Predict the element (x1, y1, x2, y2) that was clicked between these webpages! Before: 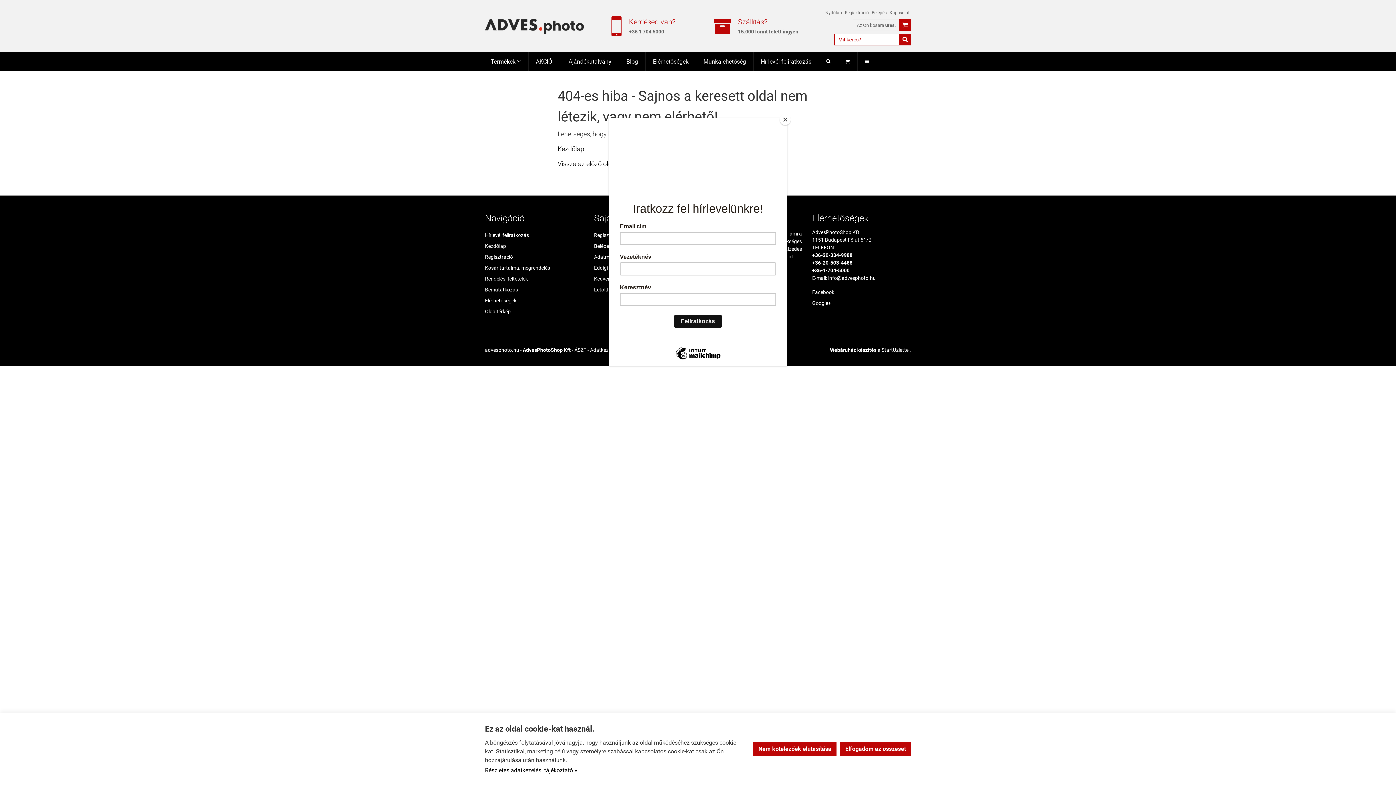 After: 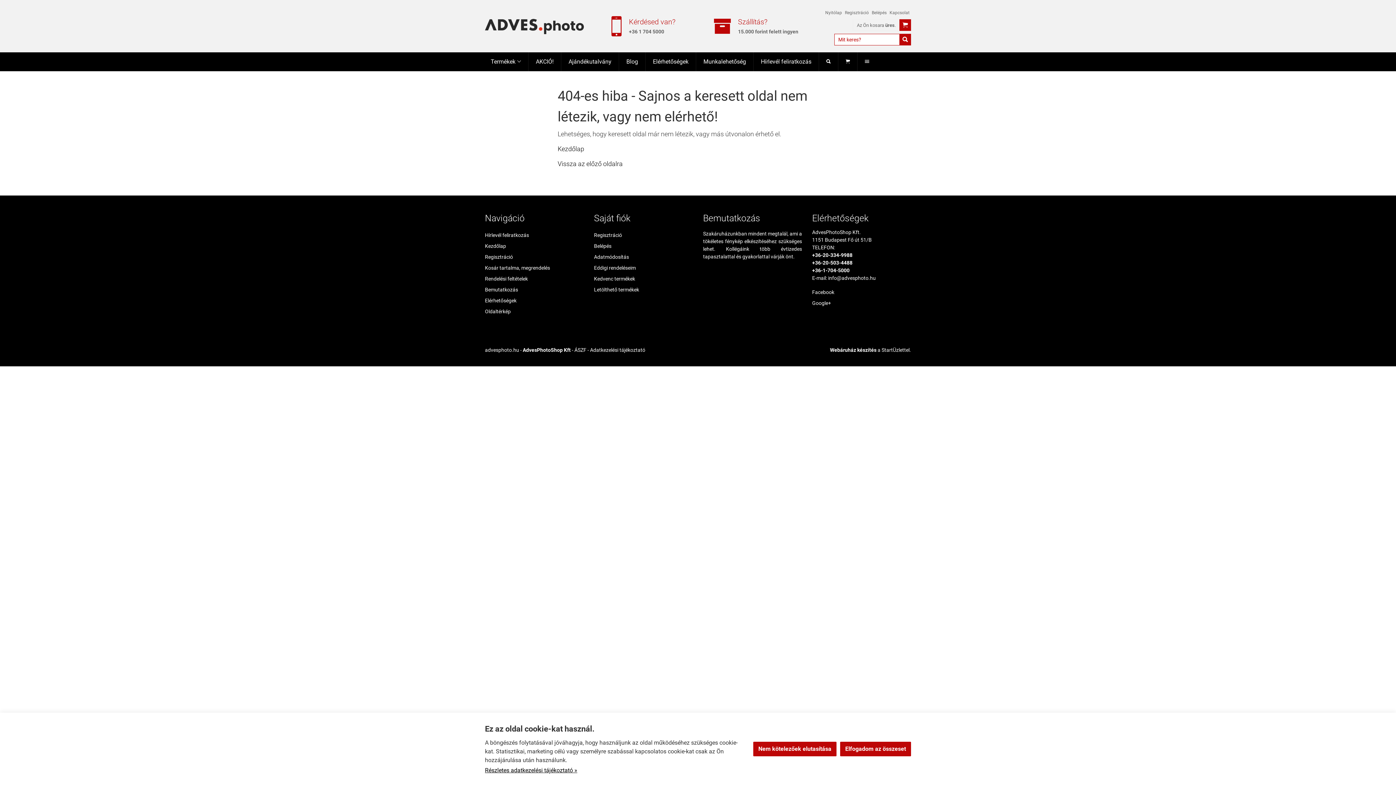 Action: label: Close bbox: (780, 114, 790, 125)